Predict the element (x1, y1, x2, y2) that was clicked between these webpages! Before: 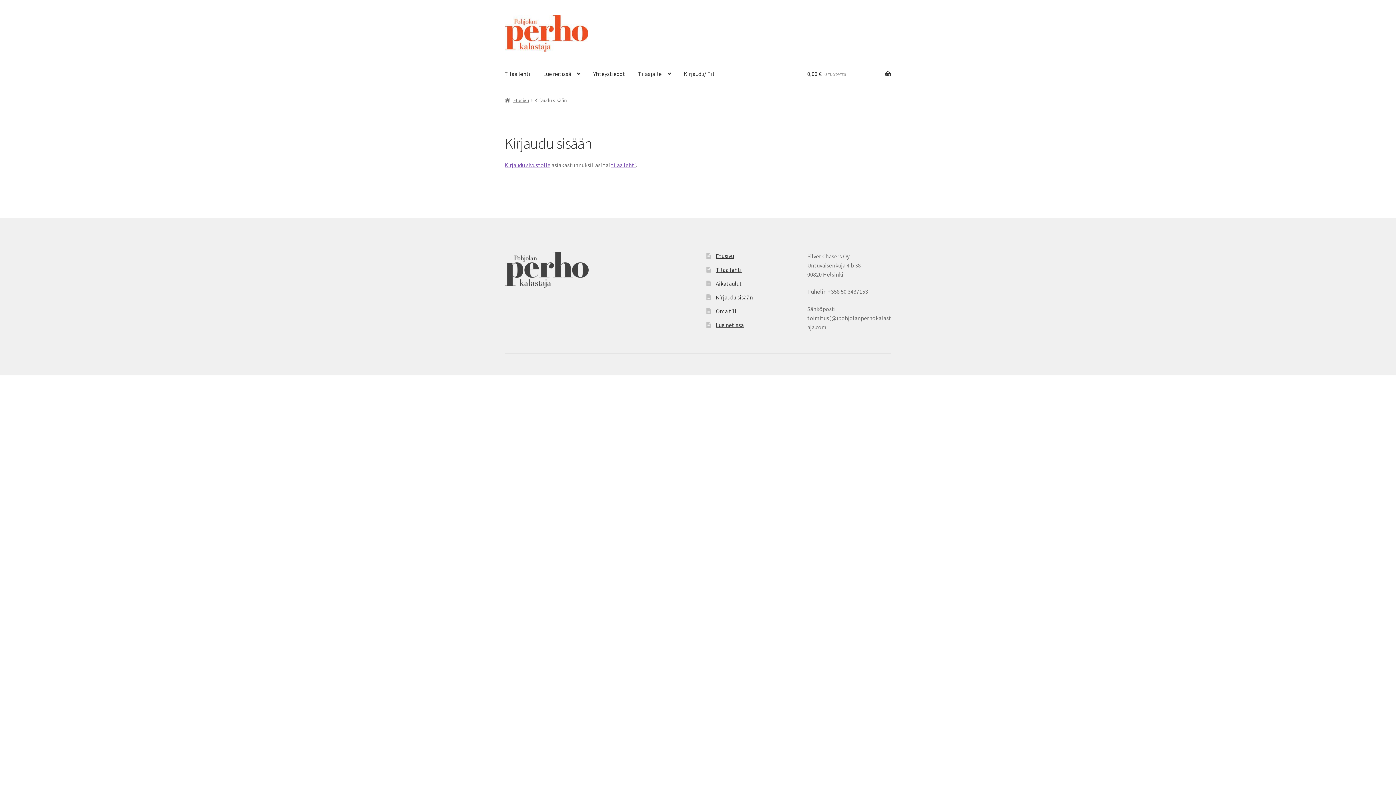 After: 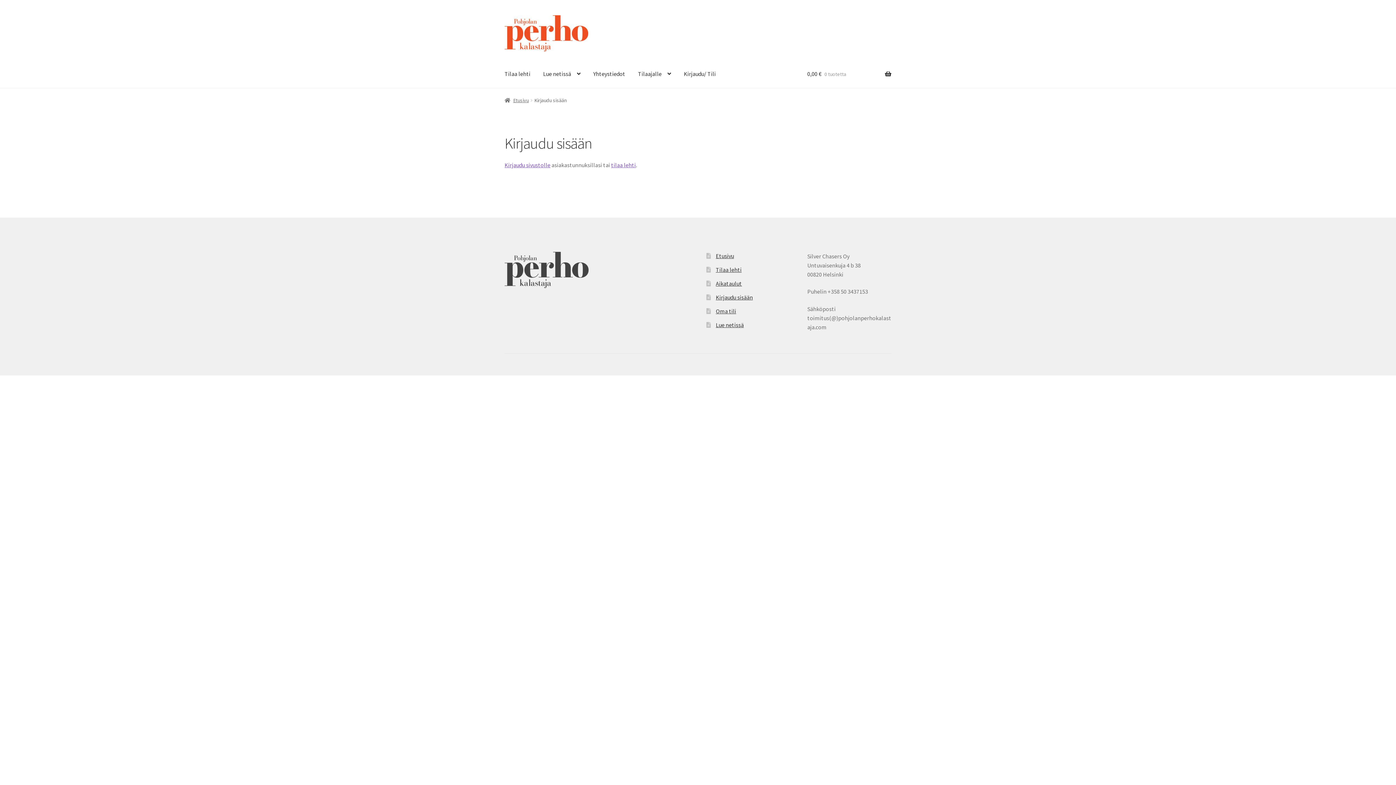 Action: bbox: (537, 59, 586, 87) label: Lue netissä